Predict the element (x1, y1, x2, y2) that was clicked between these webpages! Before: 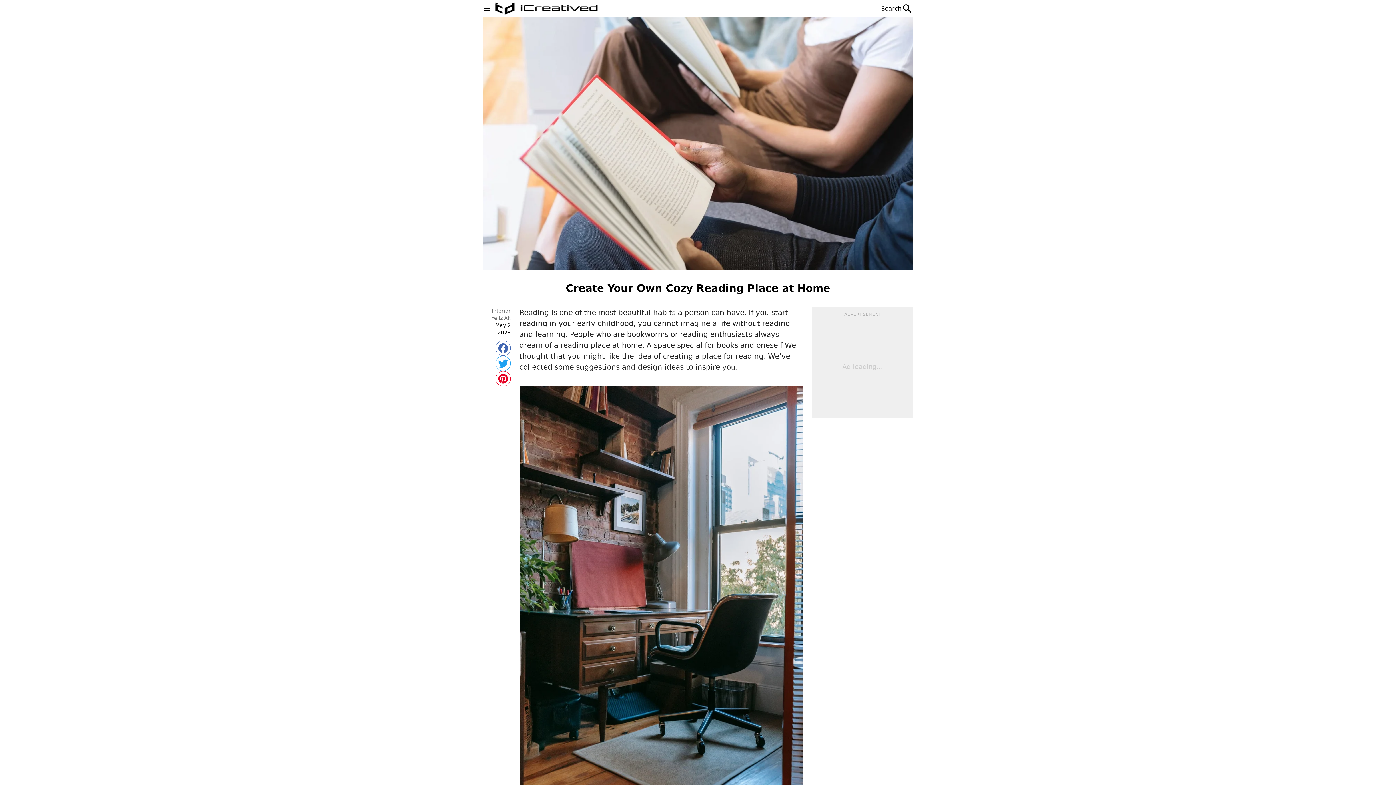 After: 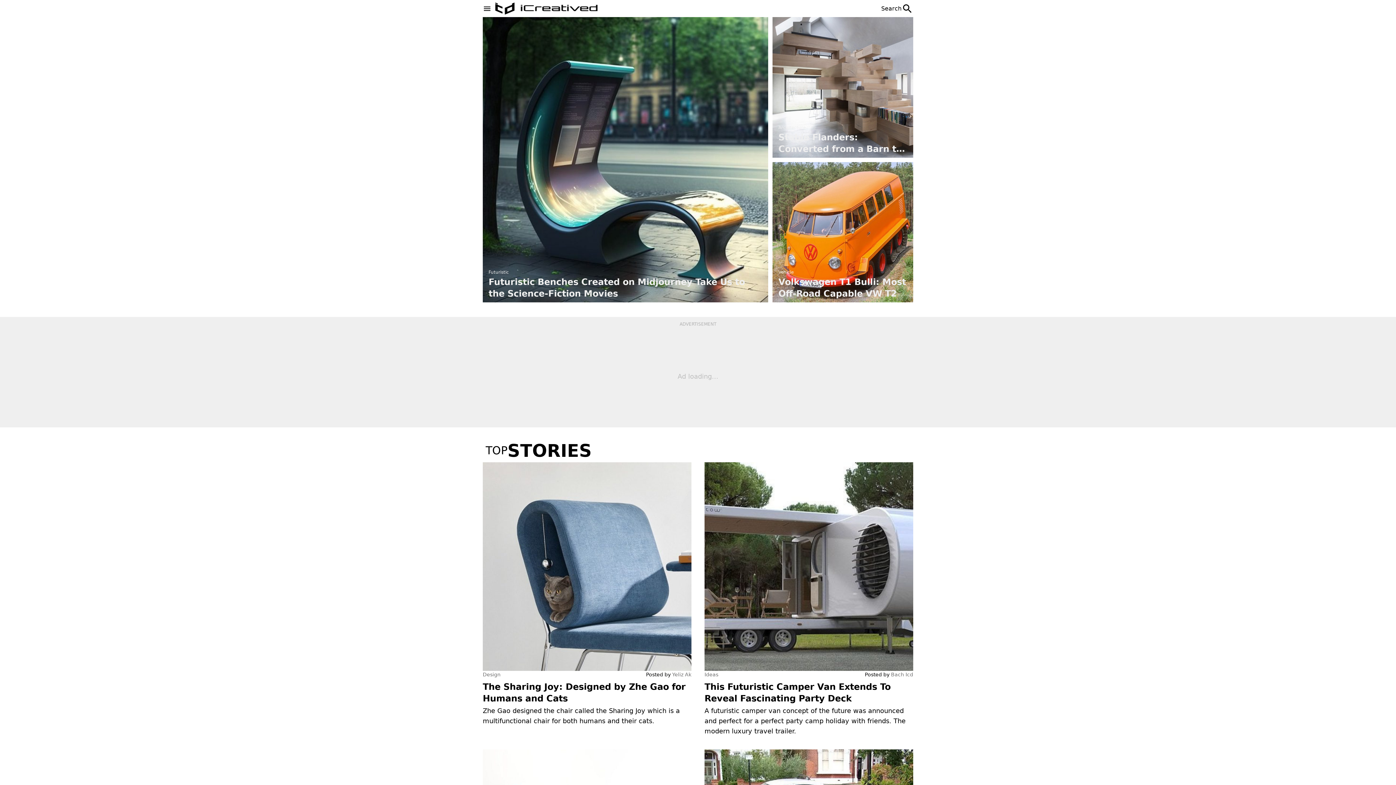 Action: bbox: (491, 0, 600, 17)